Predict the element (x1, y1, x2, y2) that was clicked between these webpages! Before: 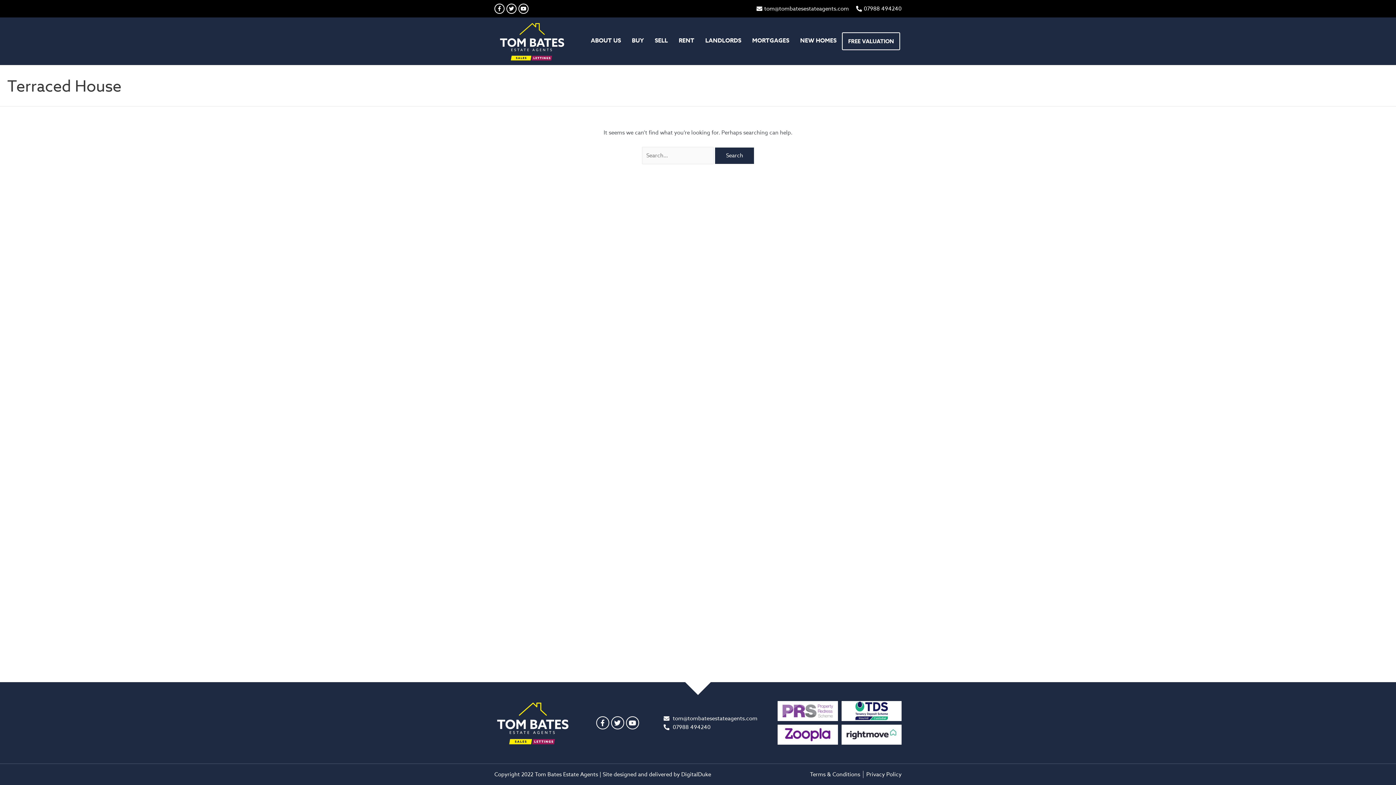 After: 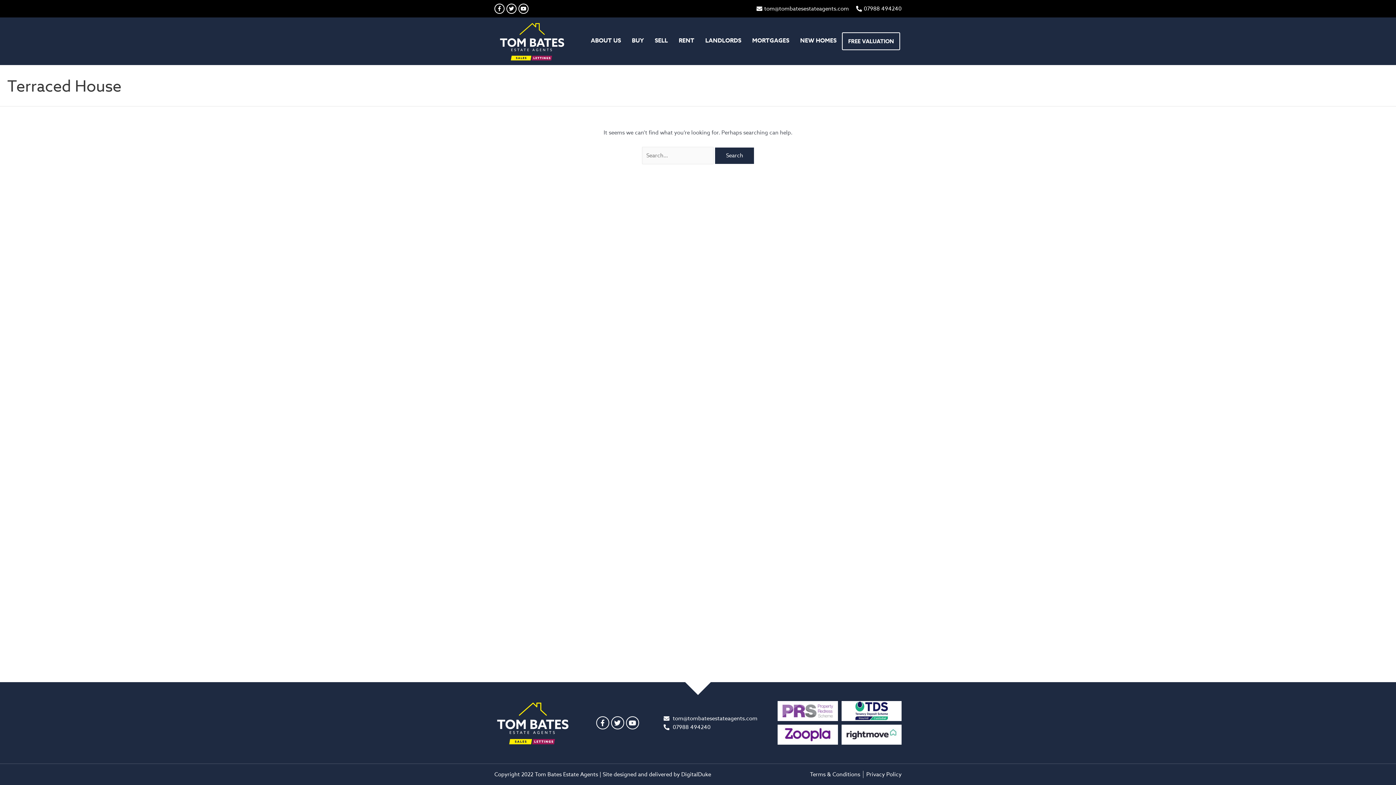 Action: label: DigitalDuke bbox: (681, 770, 711, 778)